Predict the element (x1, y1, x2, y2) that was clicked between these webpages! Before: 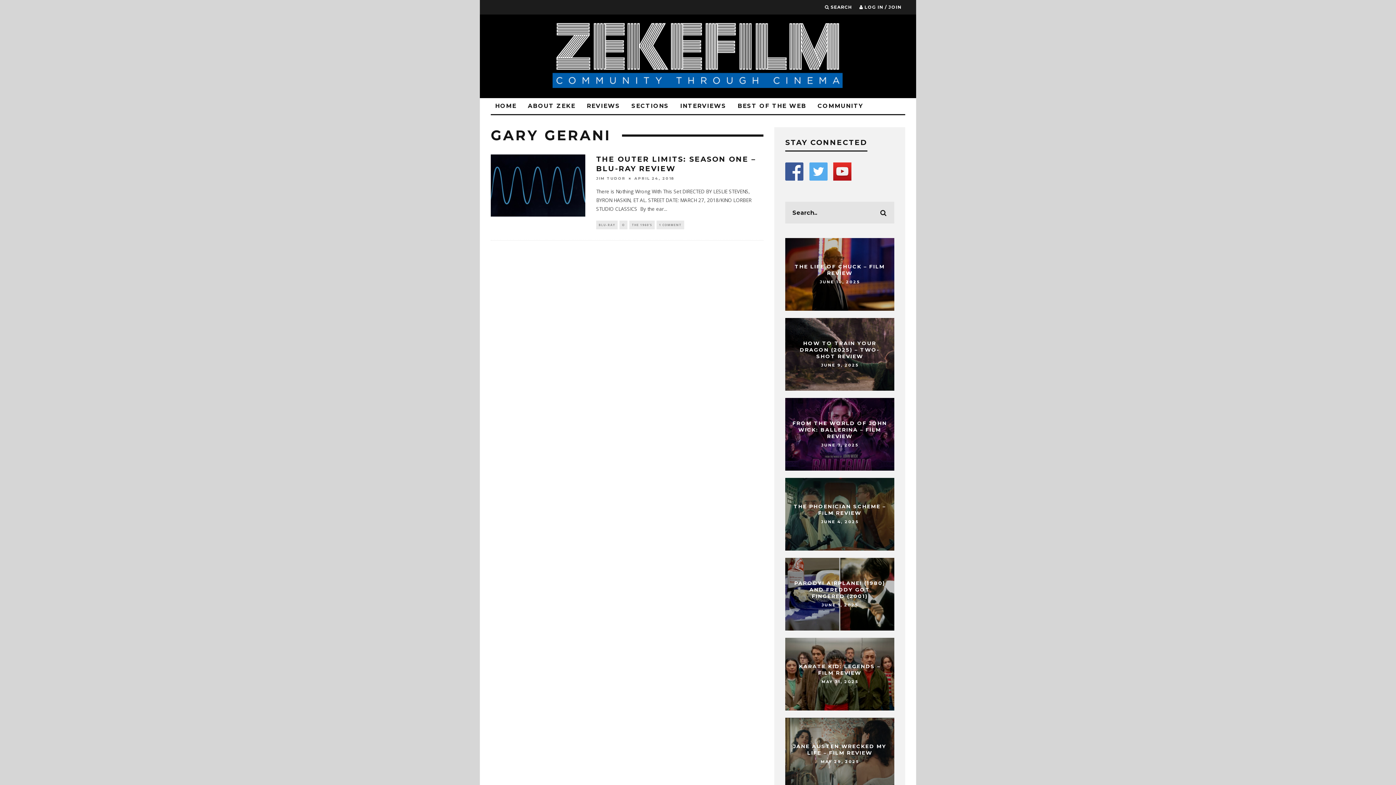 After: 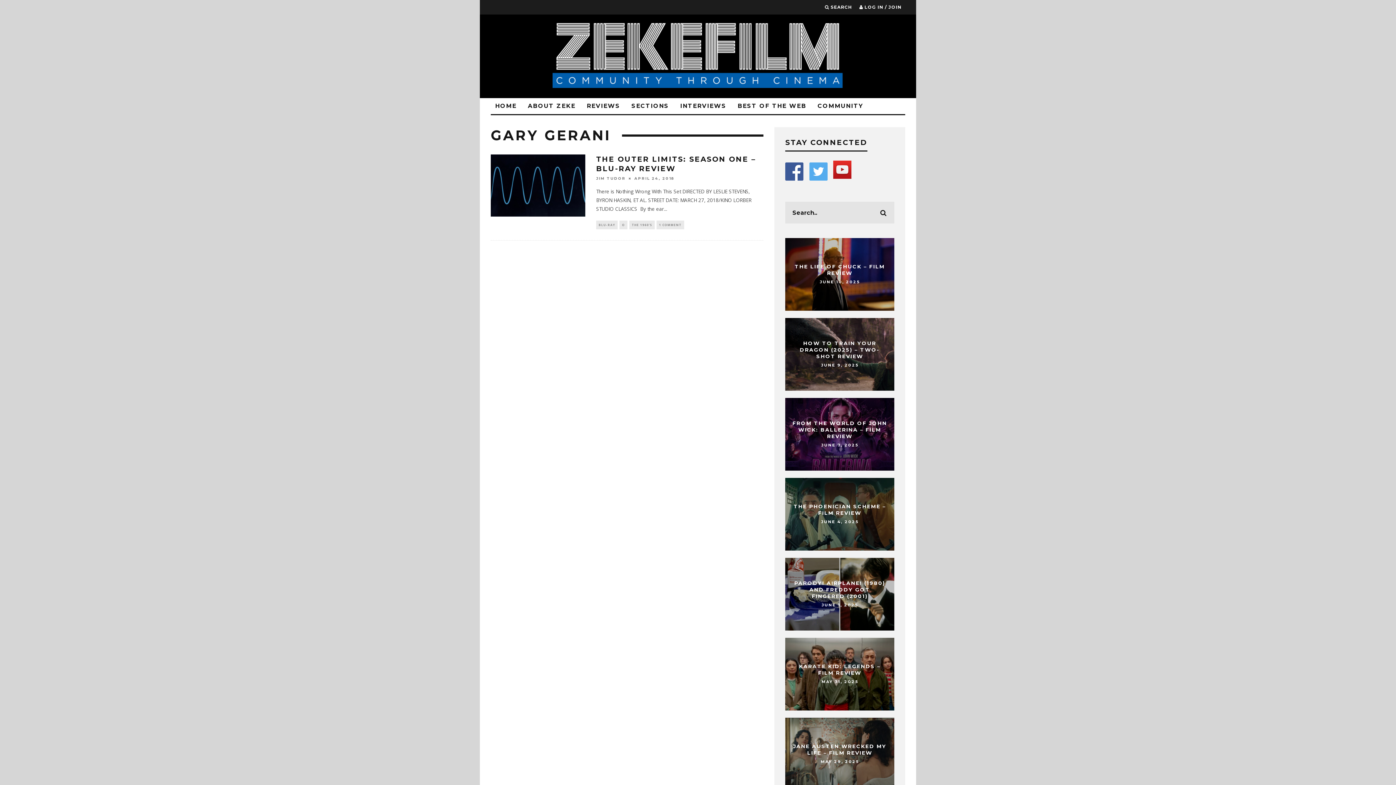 Action: bbox: (833, 162, 852, 180)